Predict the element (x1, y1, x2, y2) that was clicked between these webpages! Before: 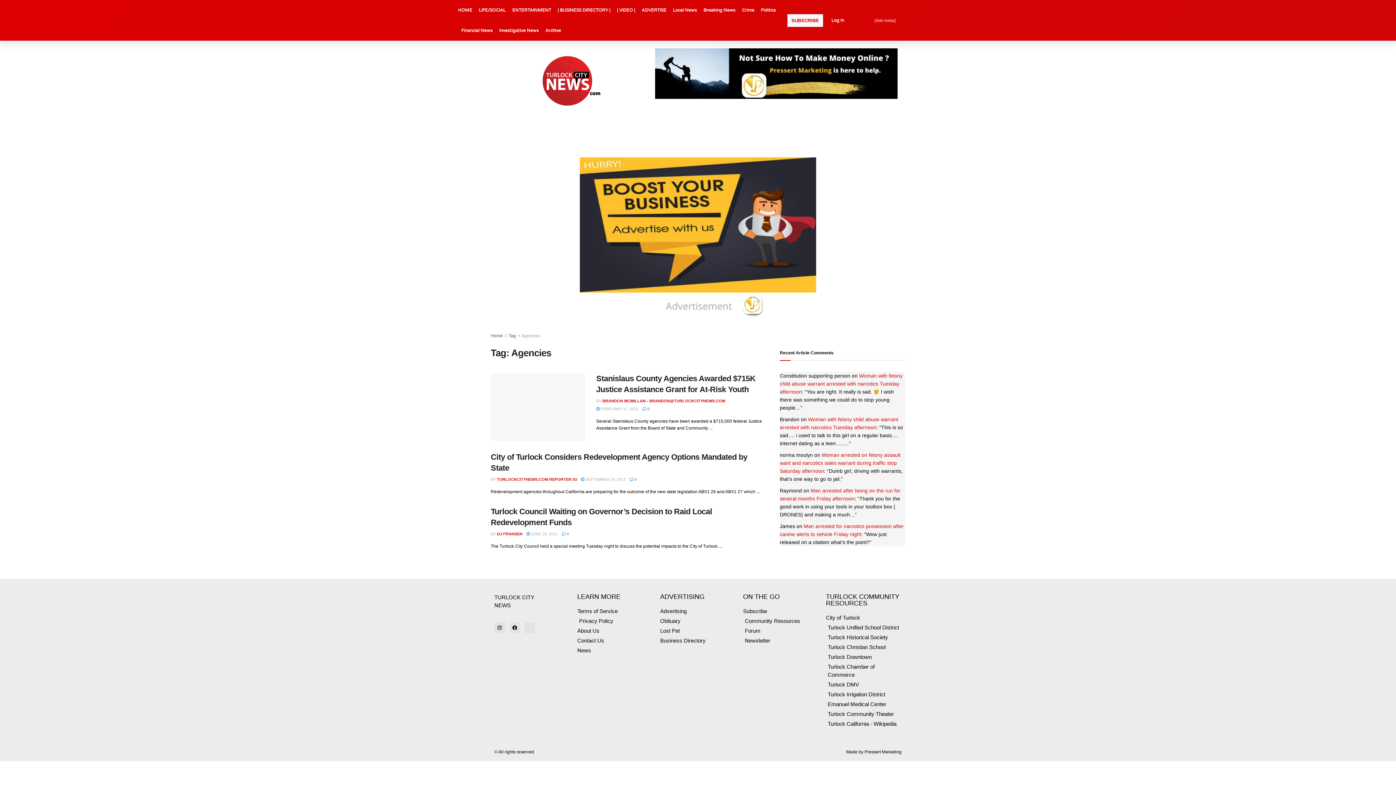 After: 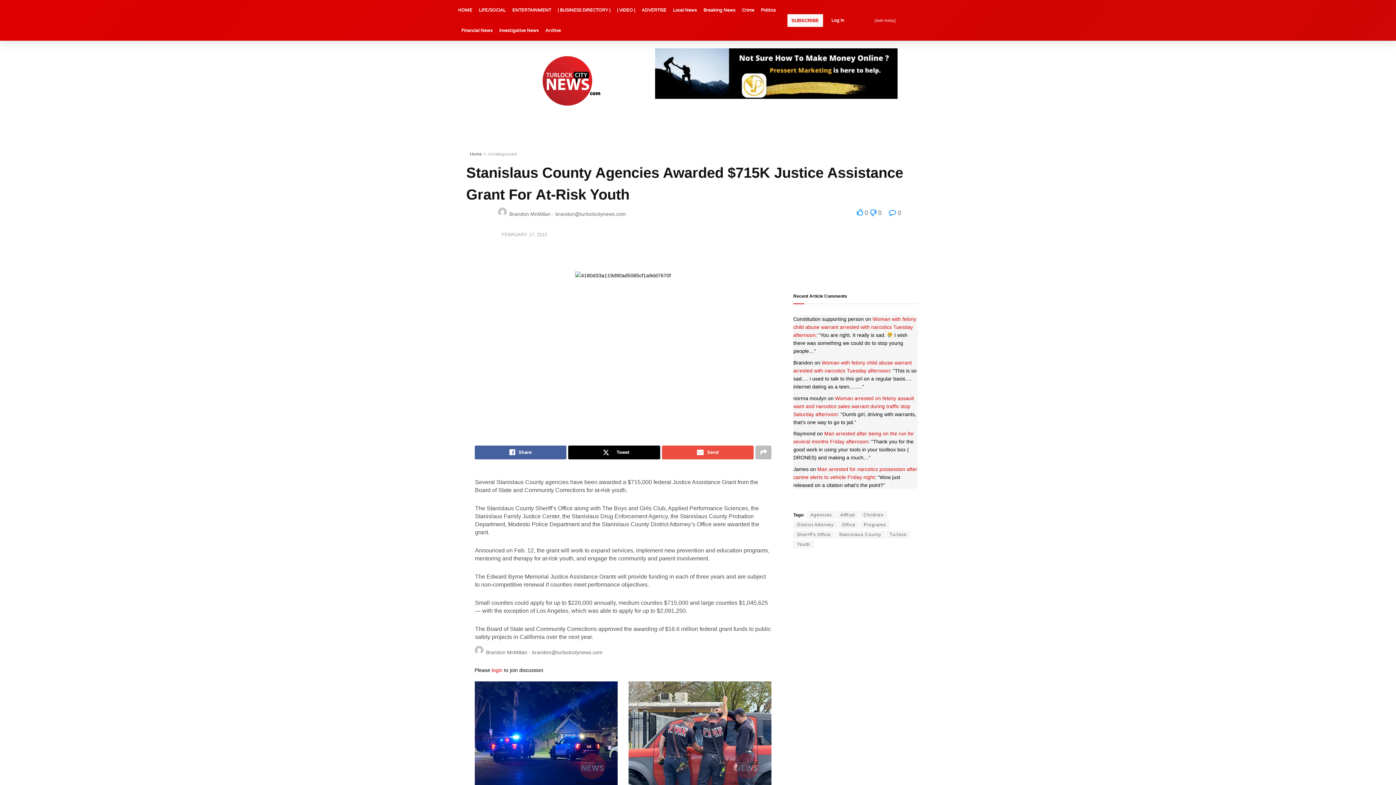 Action: bbox: (490, 373, 585, 441)